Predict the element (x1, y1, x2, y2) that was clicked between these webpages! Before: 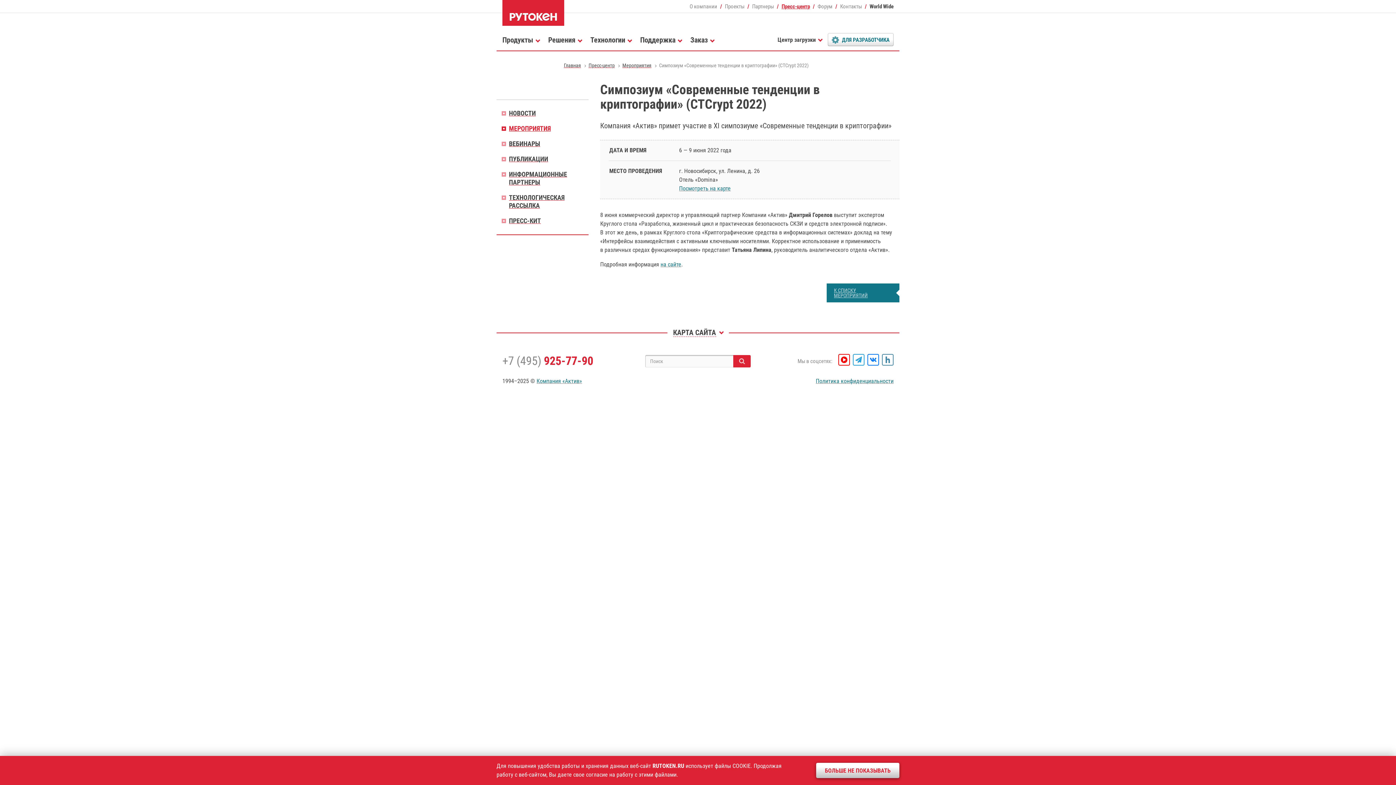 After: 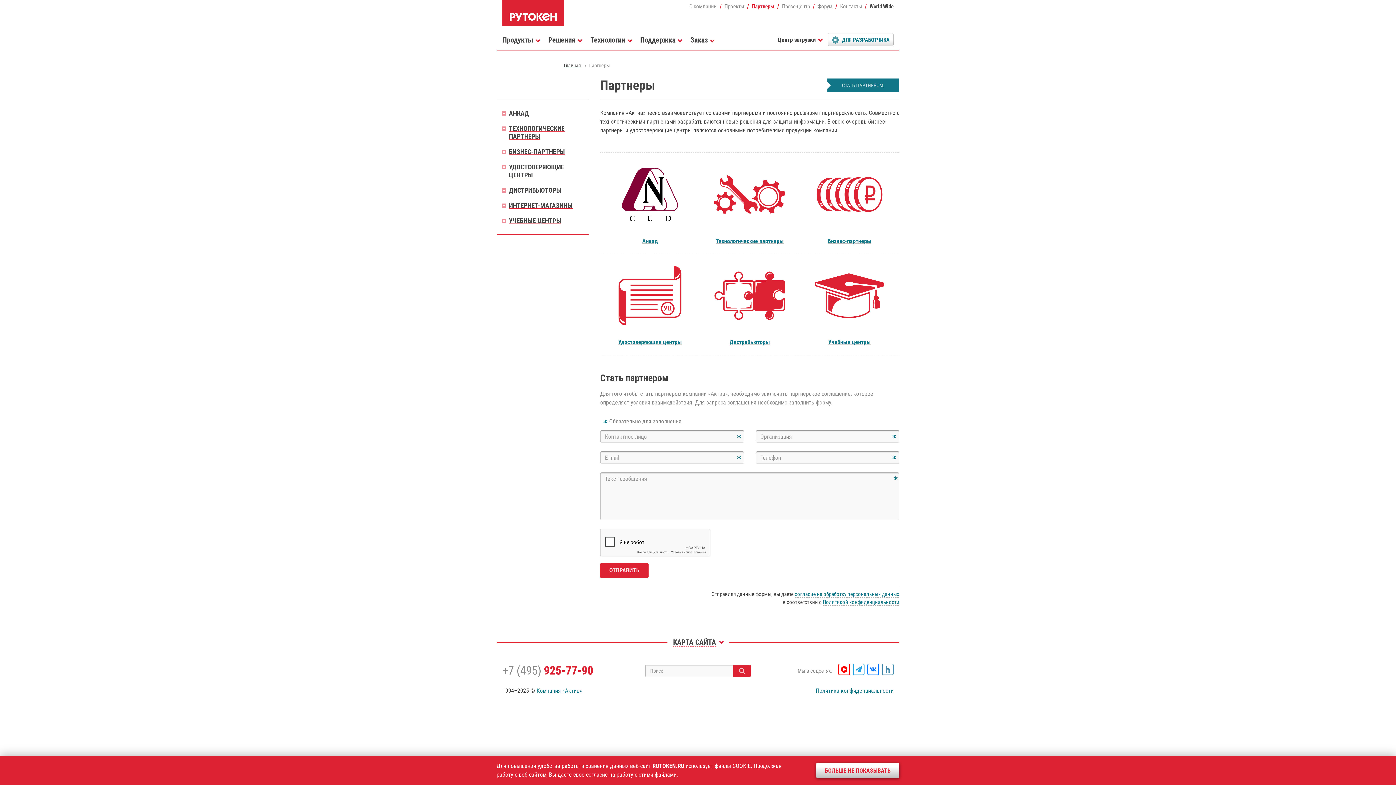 Action: bbox: (752, 3, 774, 9) label: Партнеры